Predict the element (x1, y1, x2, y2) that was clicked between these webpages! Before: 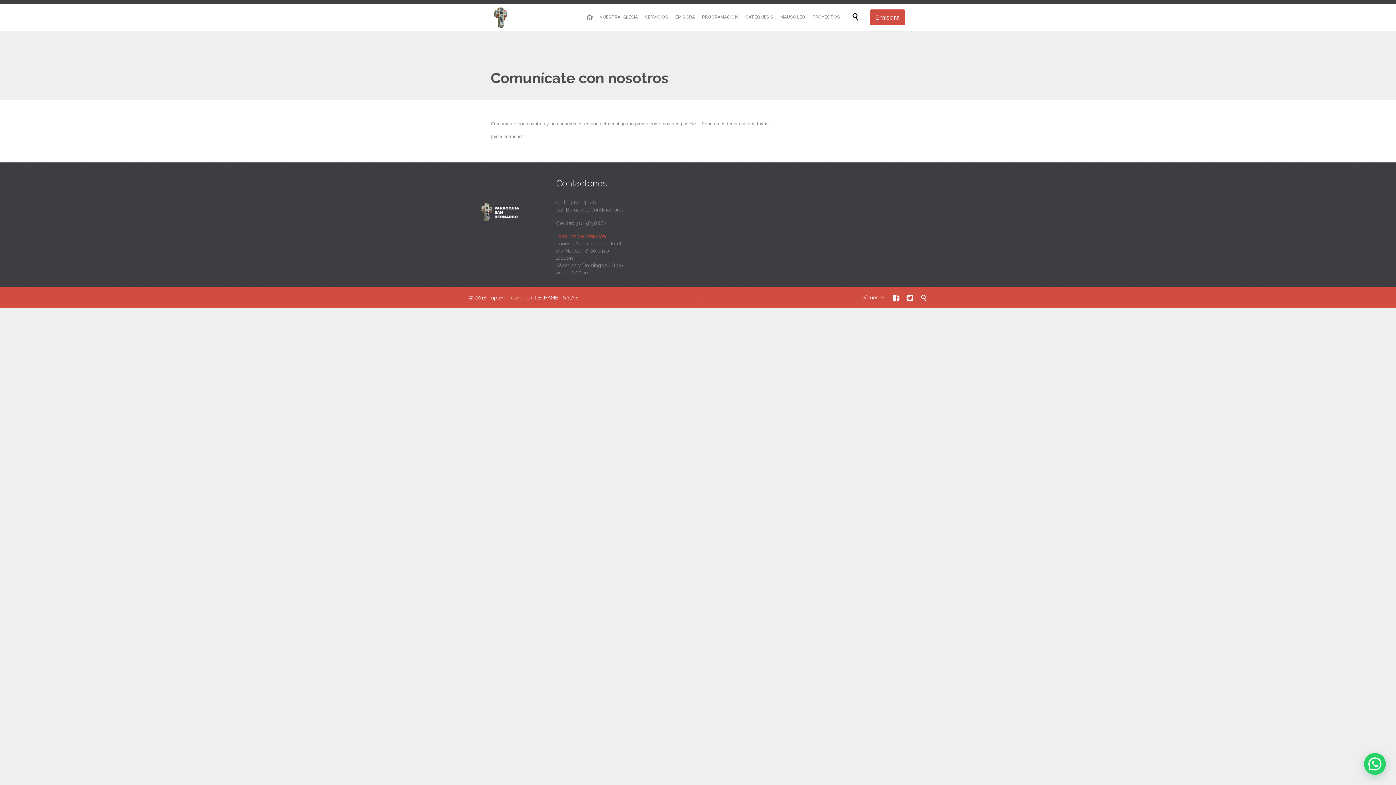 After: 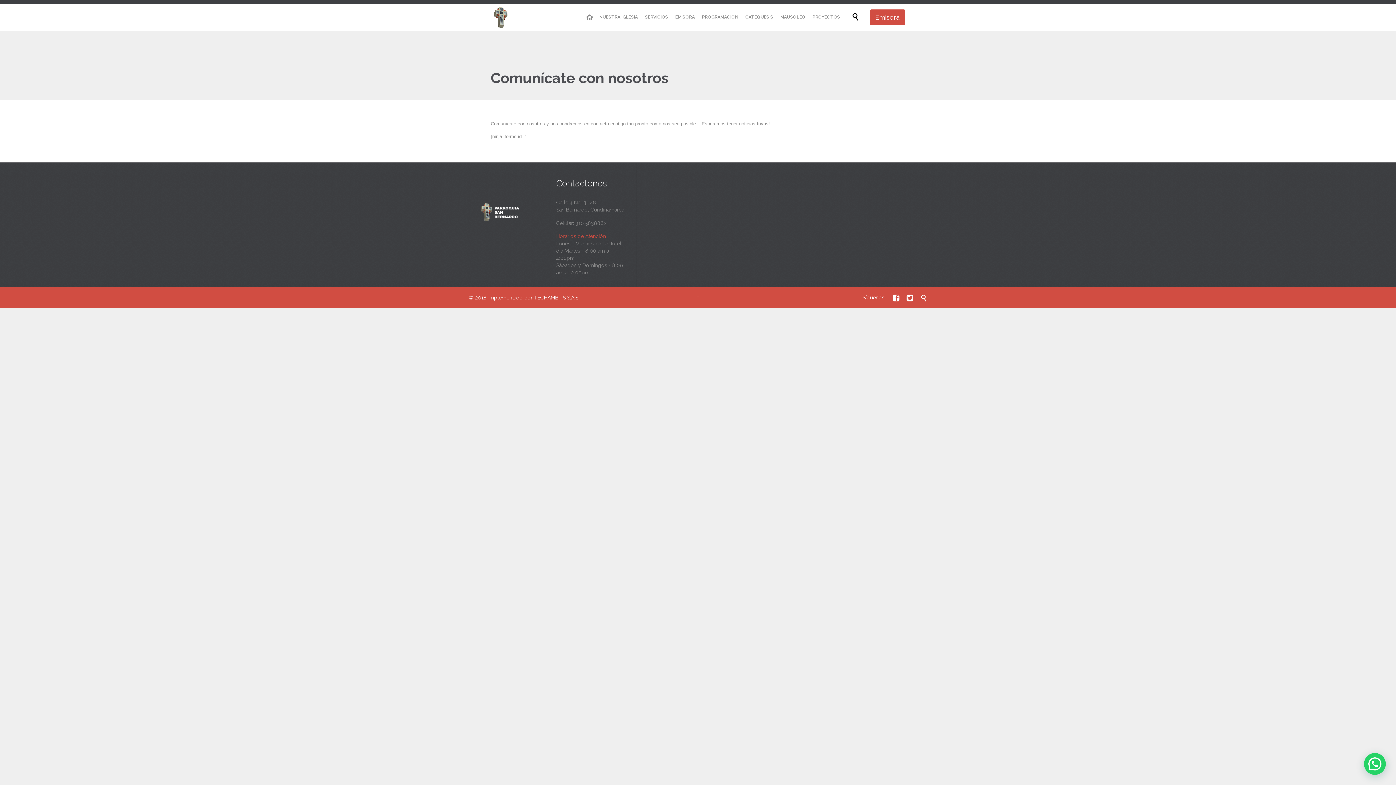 Action: label:  bbox: (906, 294, 913, 300)